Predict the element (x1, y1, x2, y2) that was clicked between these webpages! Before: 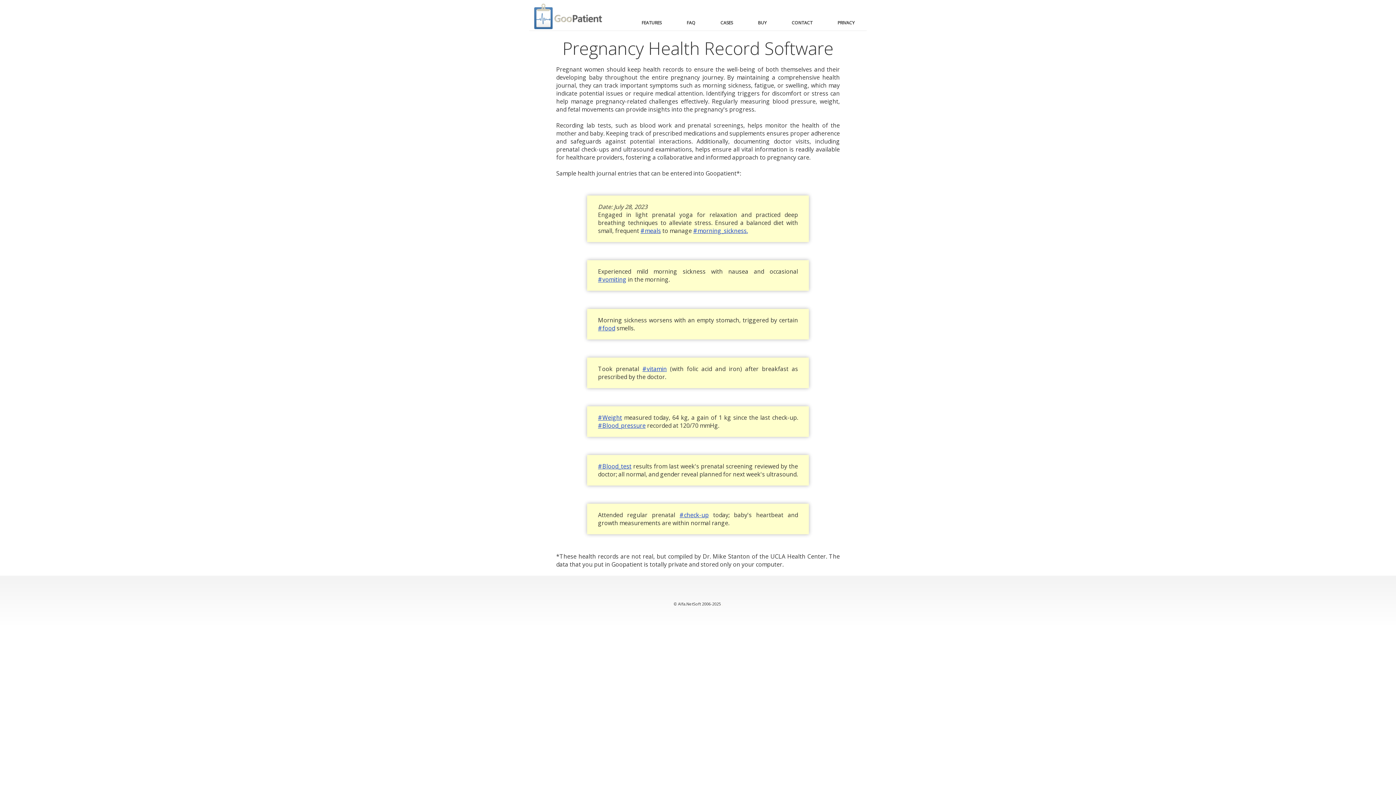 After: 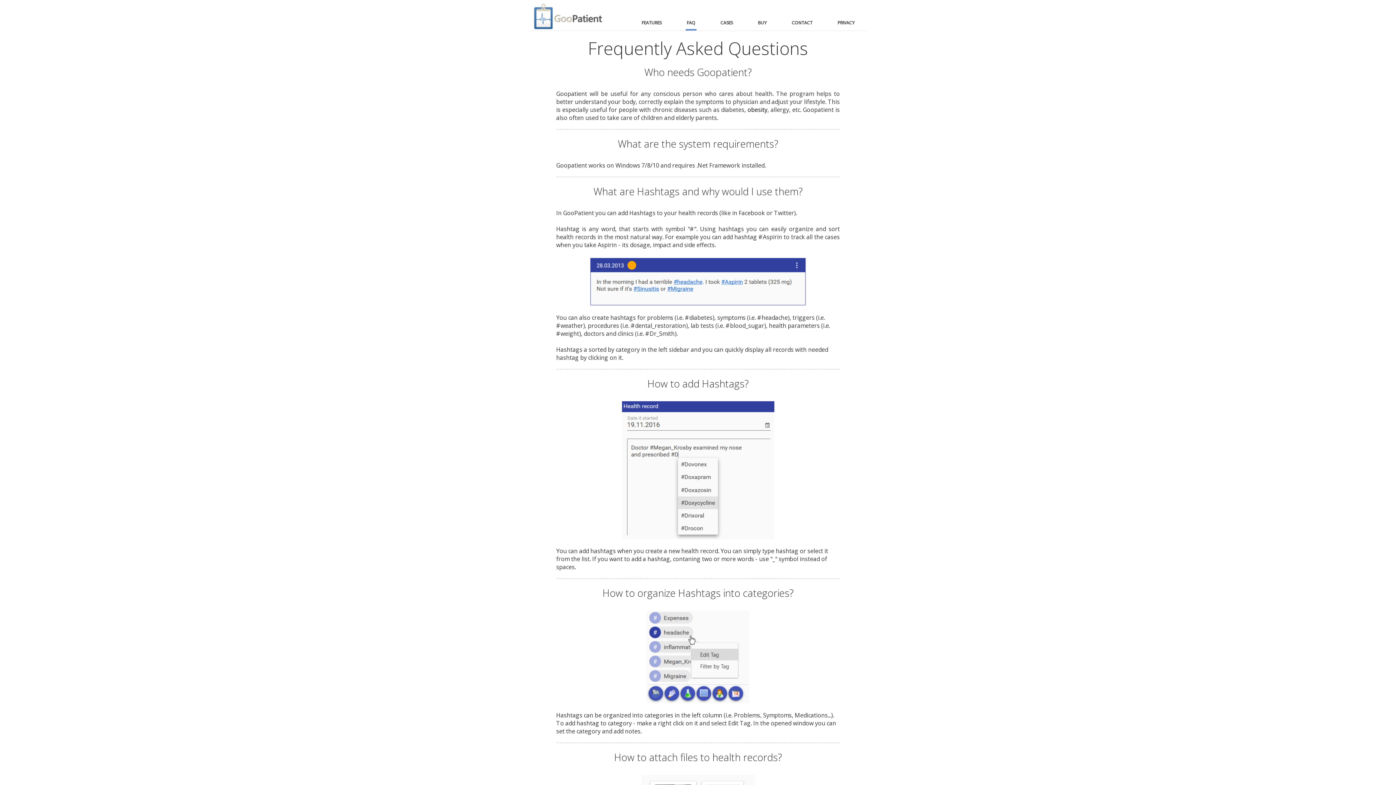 Action: label: FAQ bbox: (685, 19, 696, 29)